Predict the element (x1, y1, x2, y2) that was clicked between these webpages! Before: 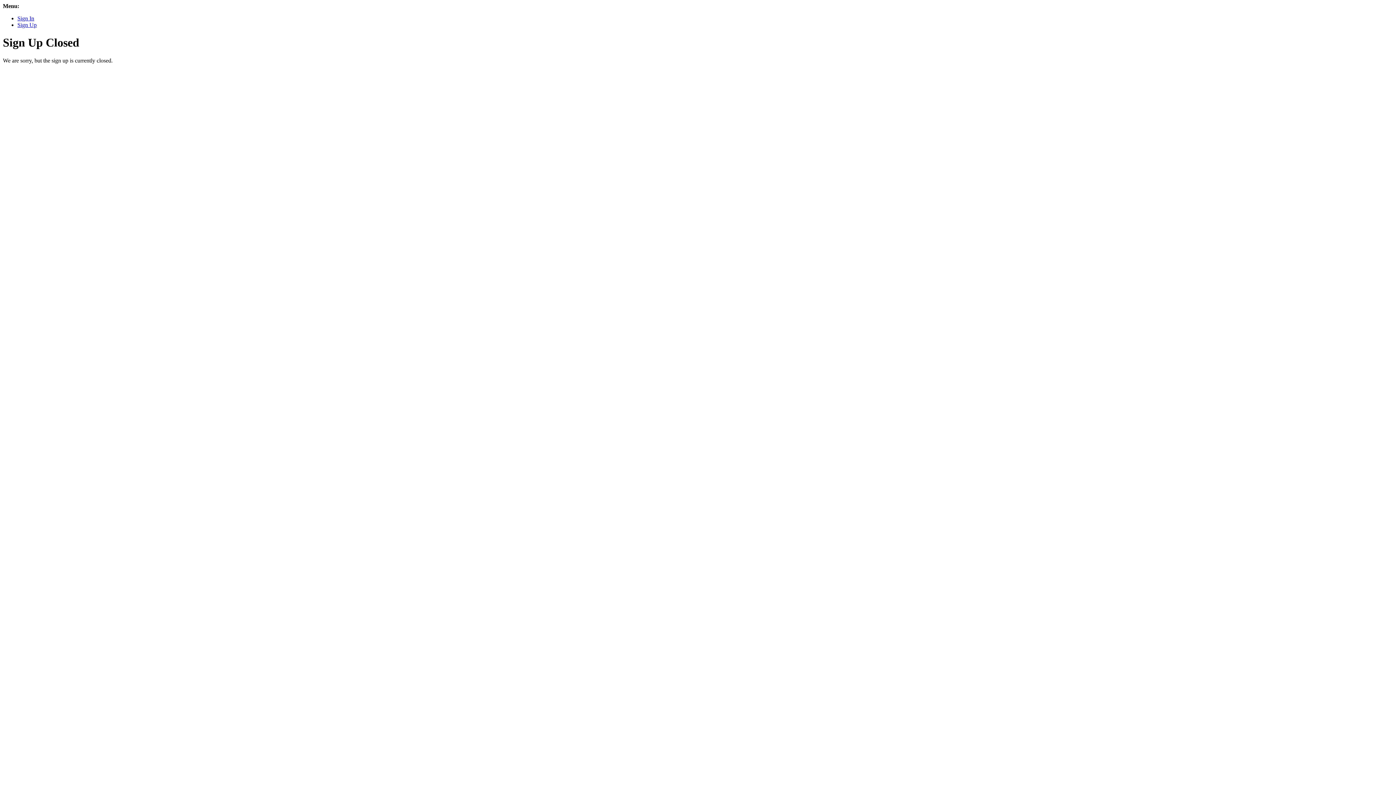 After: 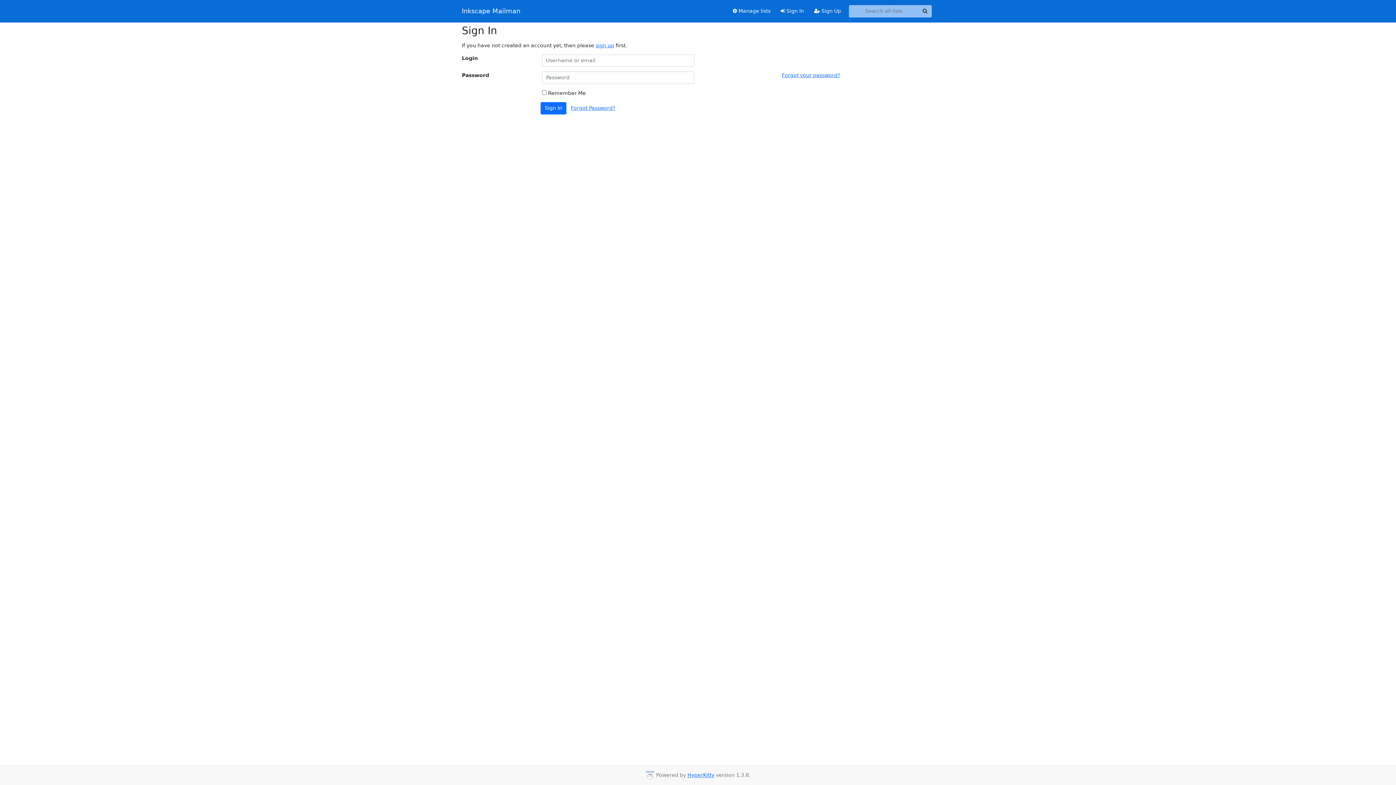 Action: label: Sign In bbox: (17, 15, 34, 21)